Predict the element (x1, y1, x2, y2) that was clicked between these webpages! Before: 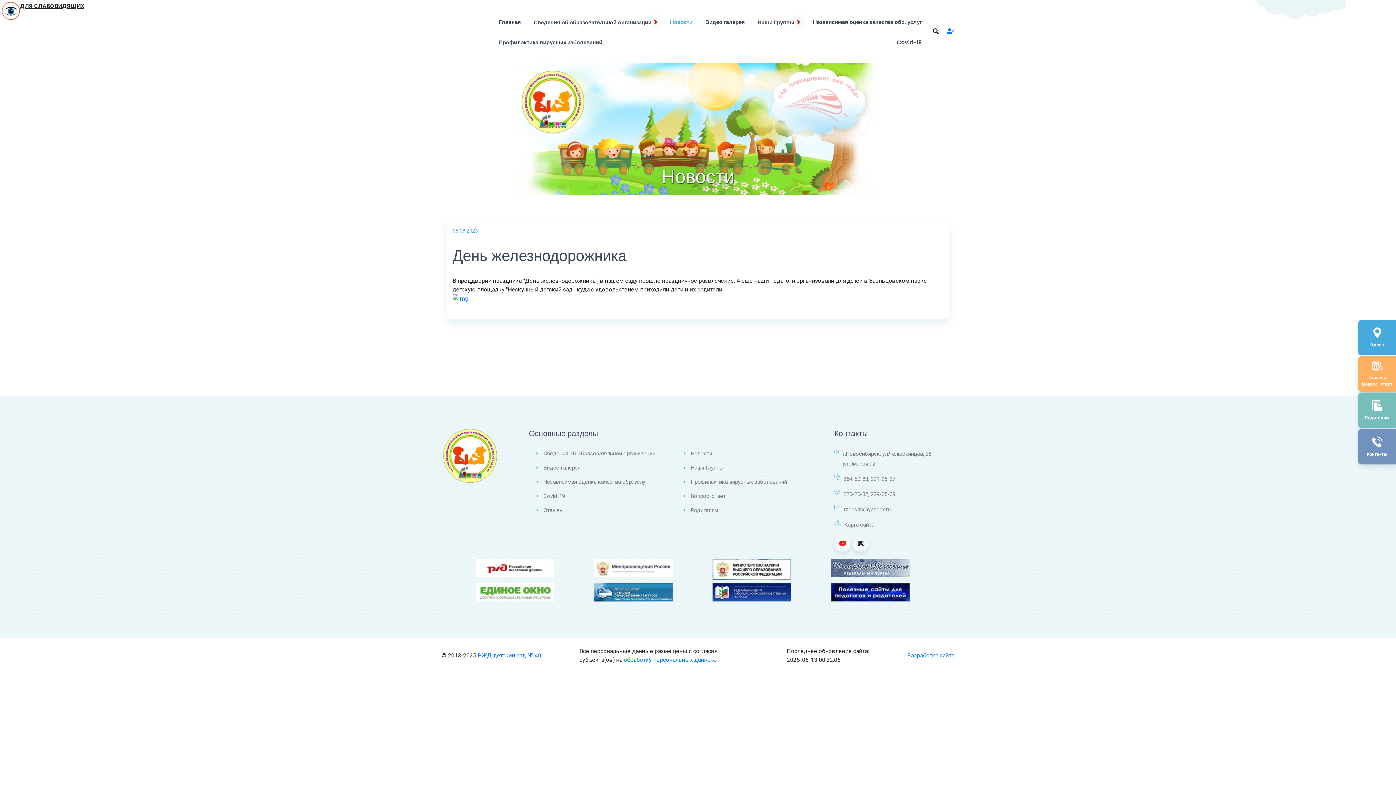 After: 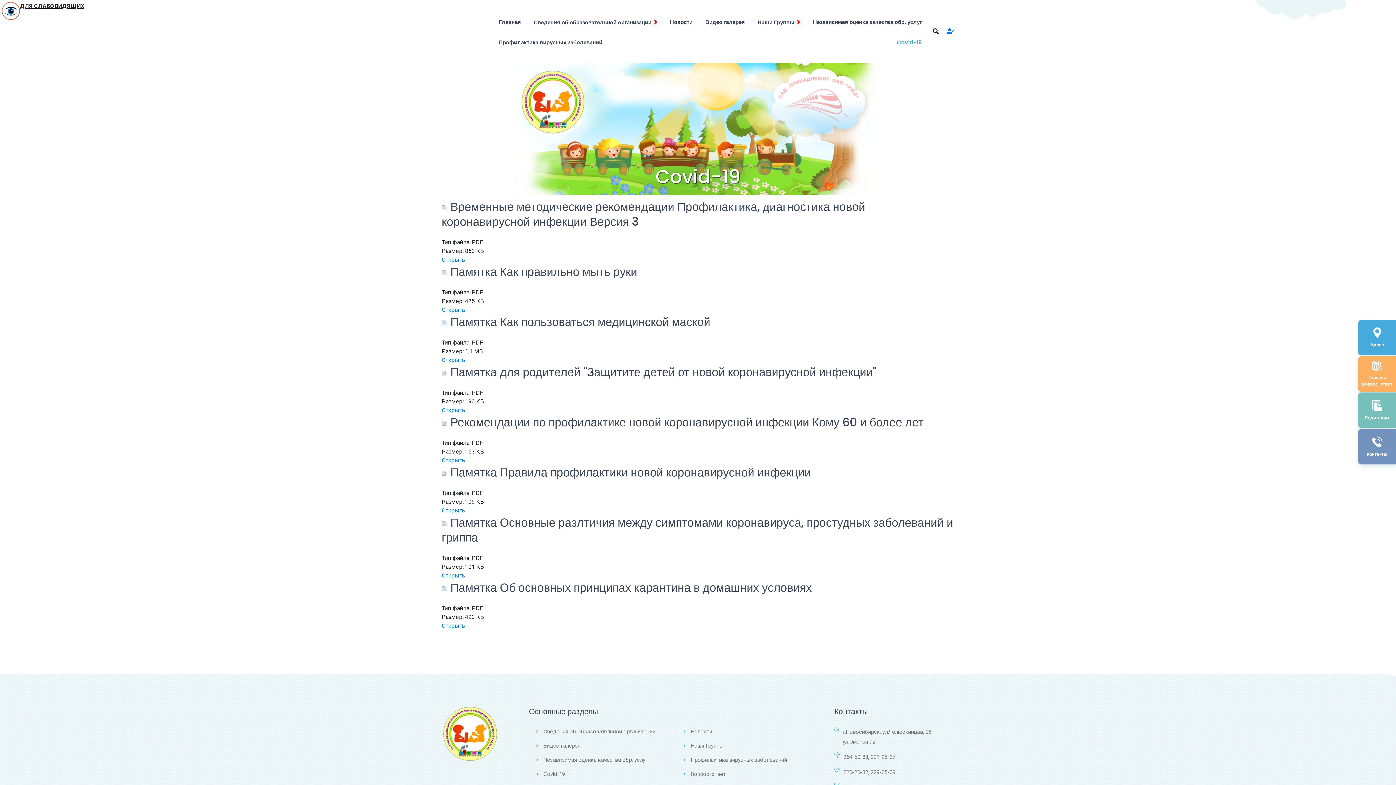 Action: label: Covid-19 bbox: (543, 491, 565, 500)